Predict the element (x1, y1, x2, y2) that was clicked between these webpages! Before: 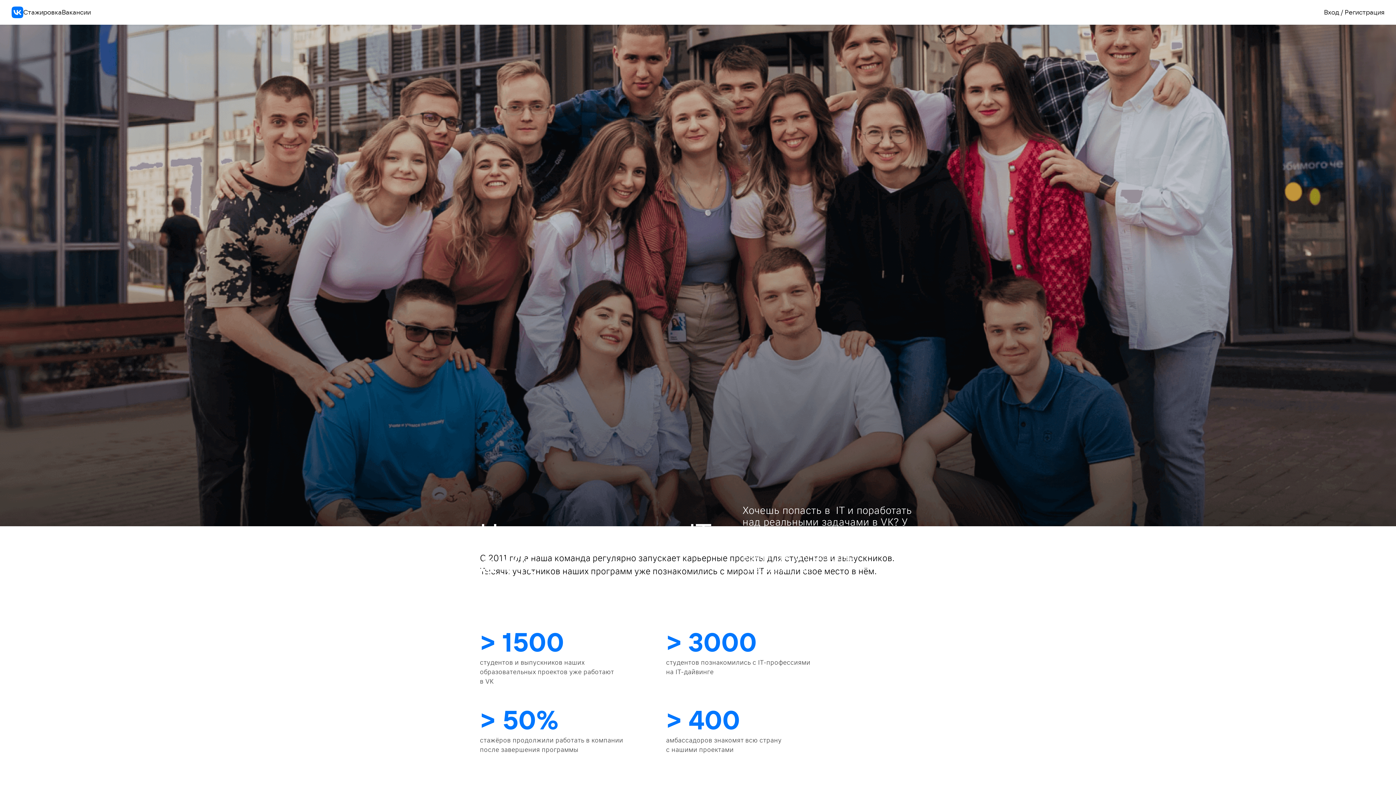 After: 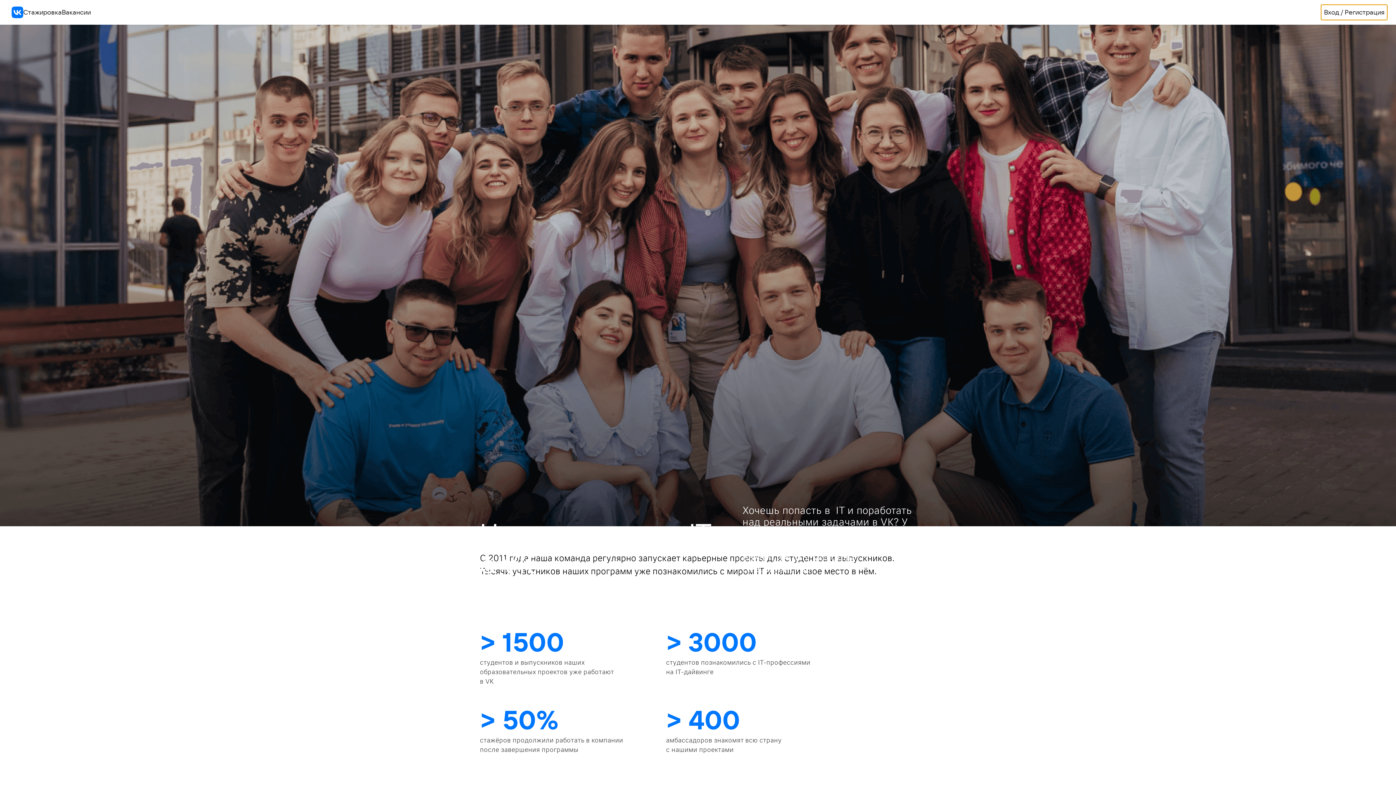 Action: label: Вход / Регистрация bbox: (1321, 4, 1387, 20)